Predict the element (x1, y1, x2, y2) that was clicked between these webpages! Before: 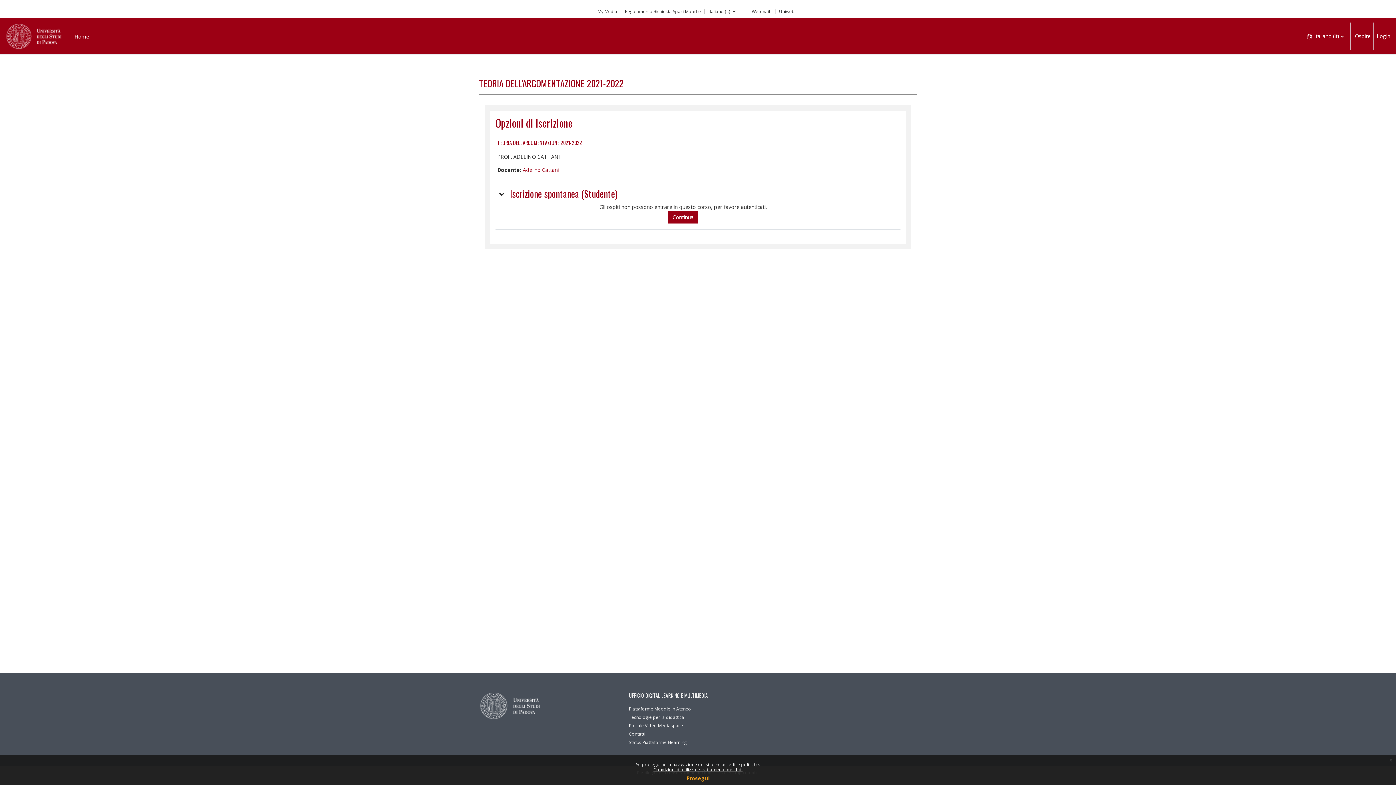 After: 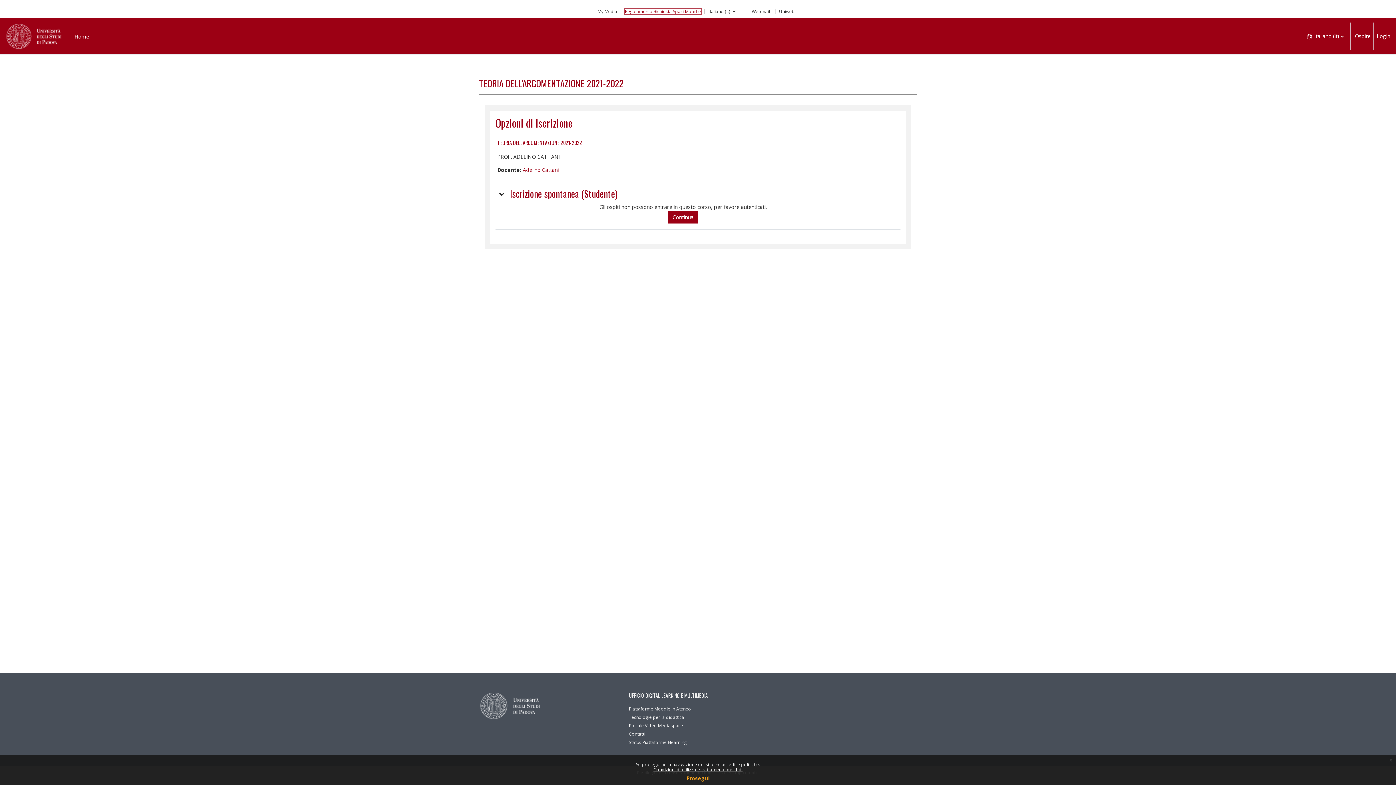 Action: bbox: (625, 9, 701, 13) label: Regolamento Richiesta Spazi Moodle